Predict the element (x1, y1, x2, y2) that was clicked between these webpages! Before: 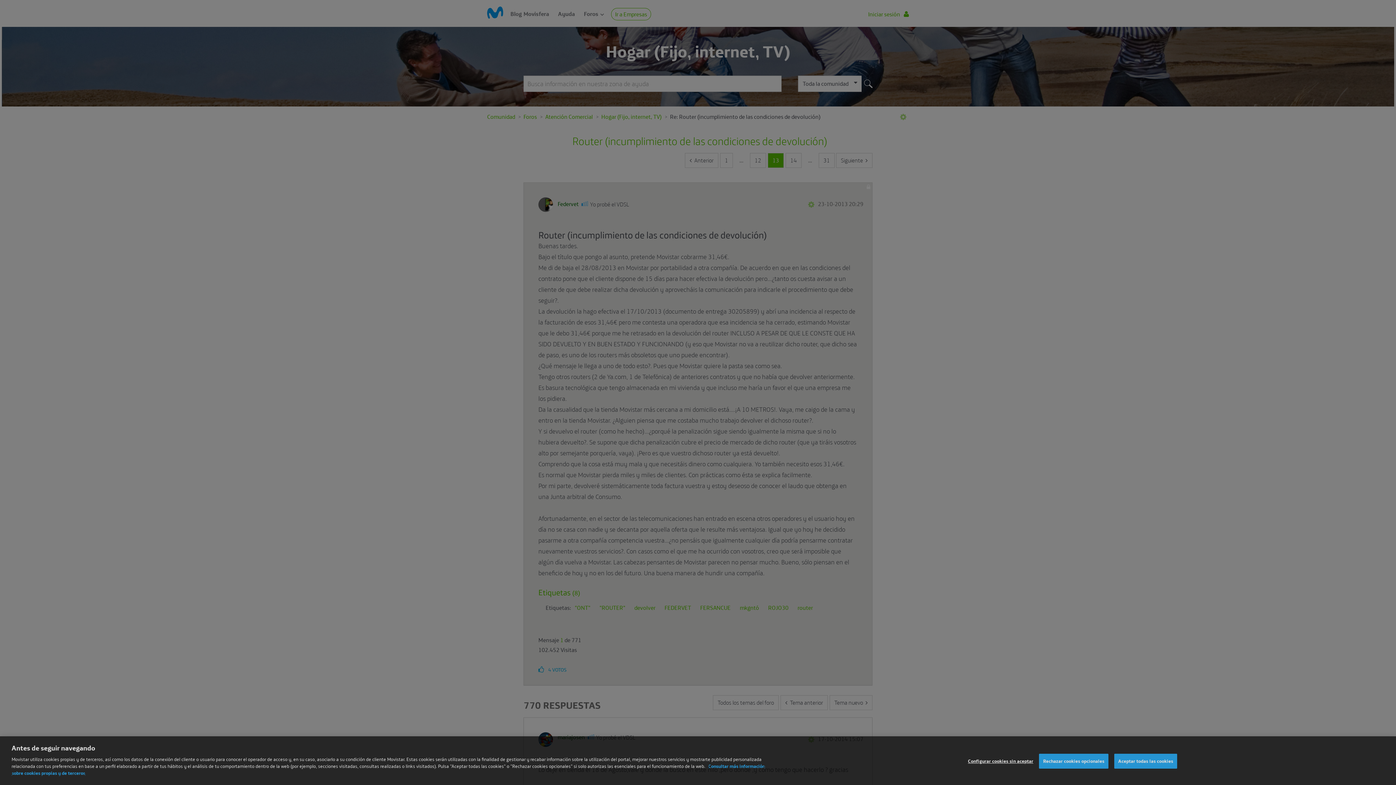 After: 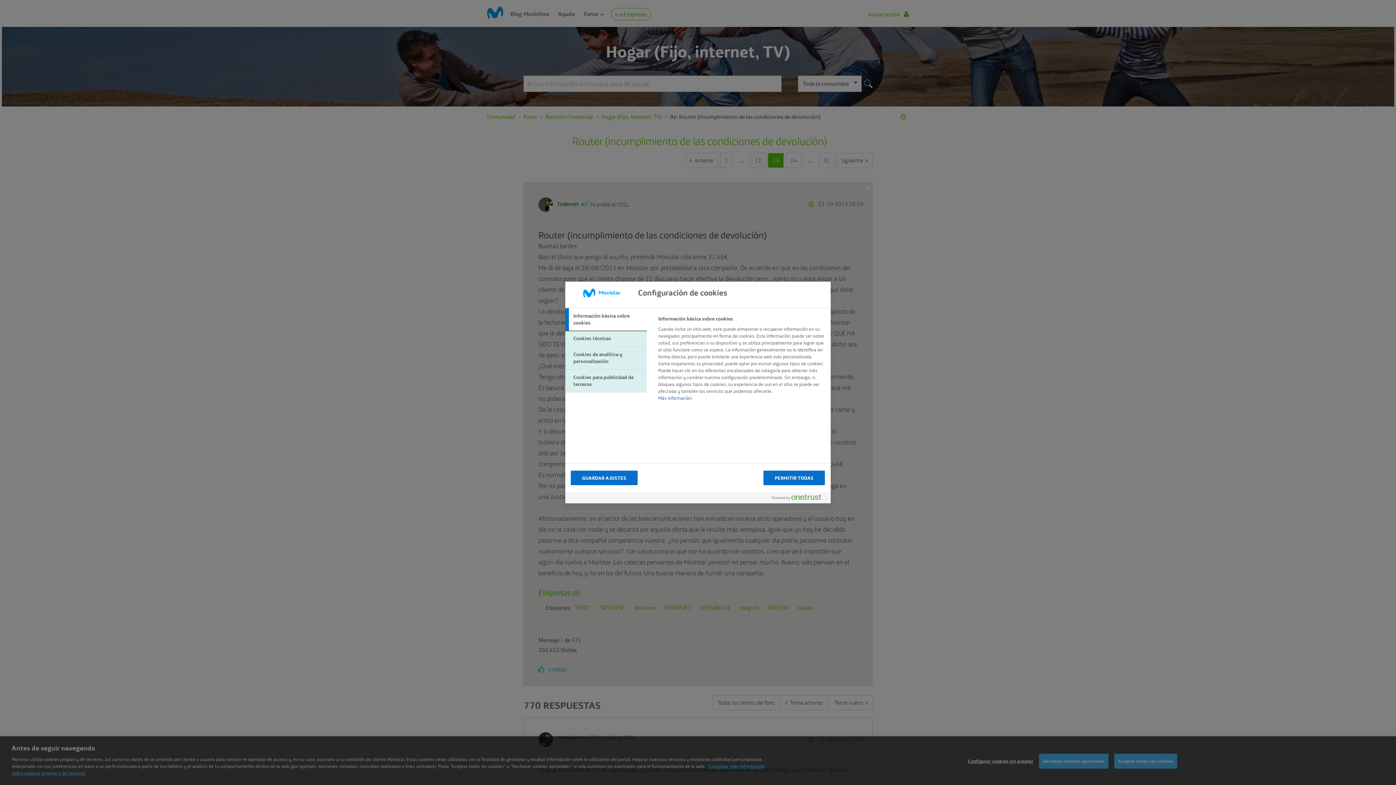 Action: label: Configurar cookies sin aceptar bbox: (968, 759, 1033, 773)